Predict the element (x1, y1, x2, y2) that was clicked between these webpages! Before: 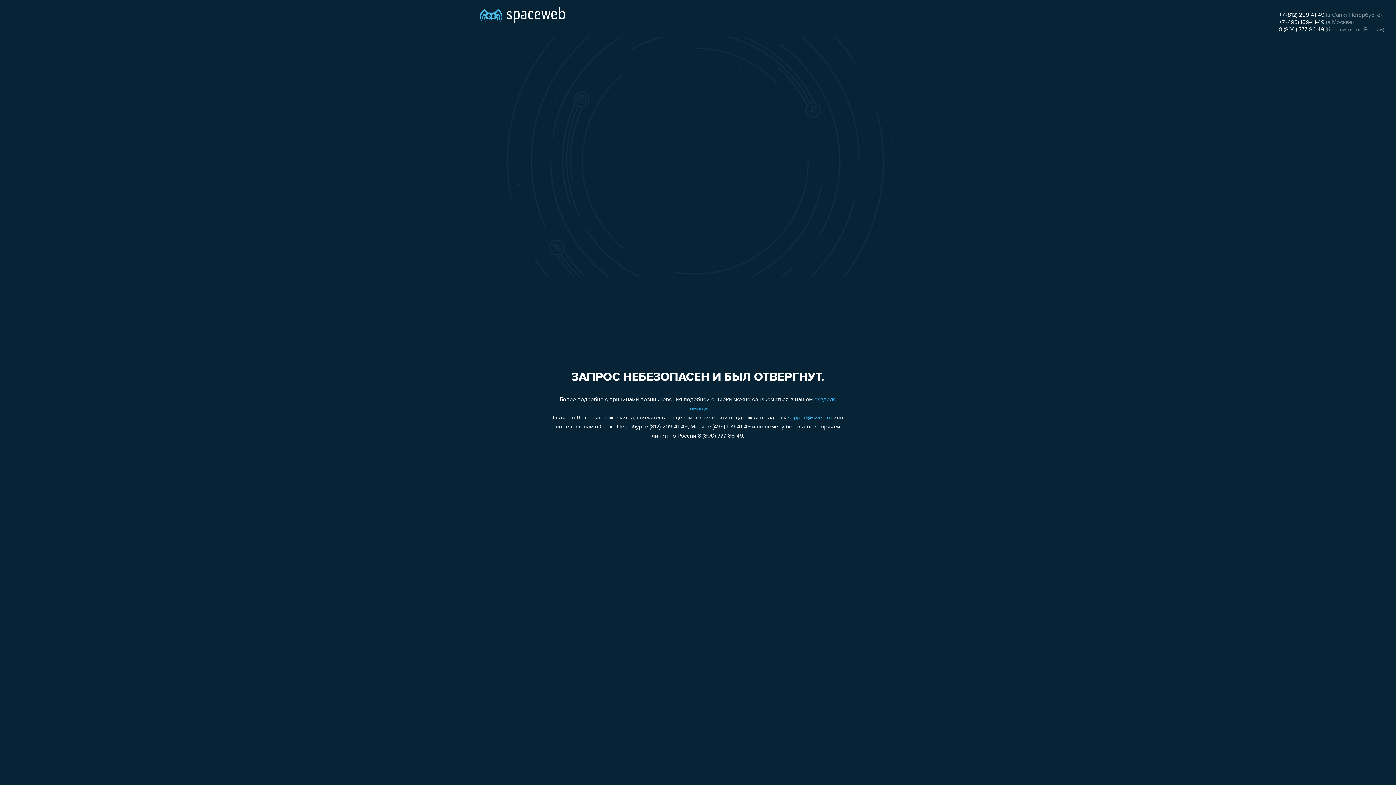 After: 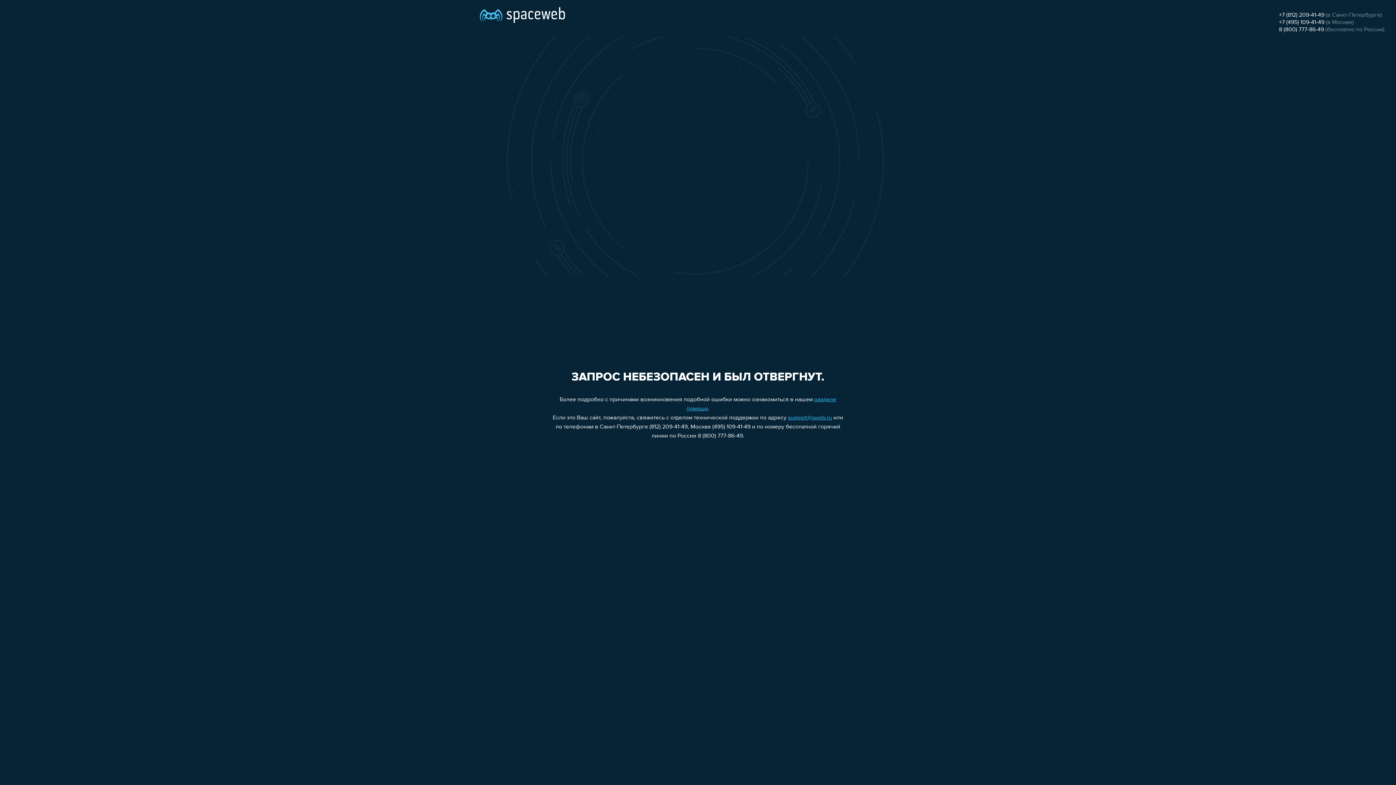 Action: label: support@sweb.ru bbox: (788, 415, 832, 421)